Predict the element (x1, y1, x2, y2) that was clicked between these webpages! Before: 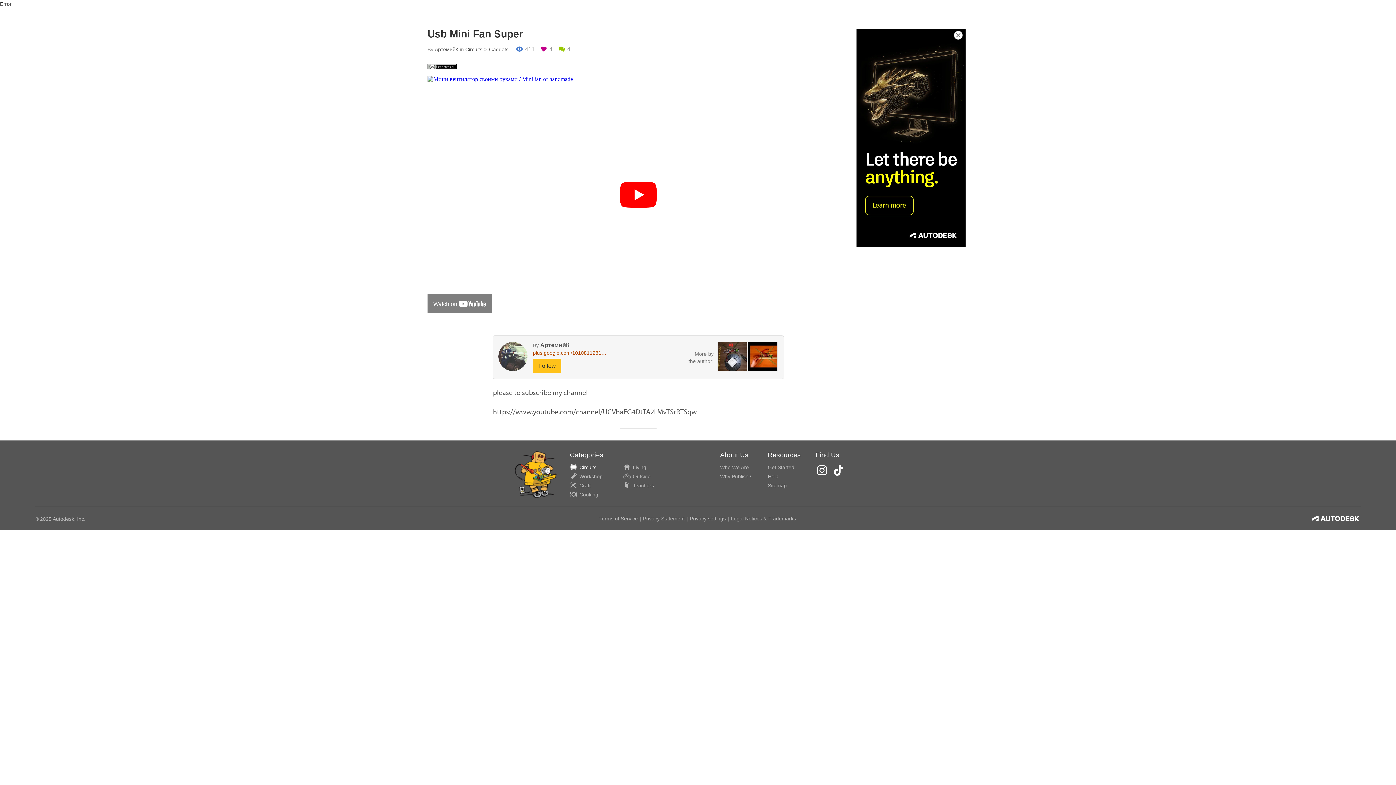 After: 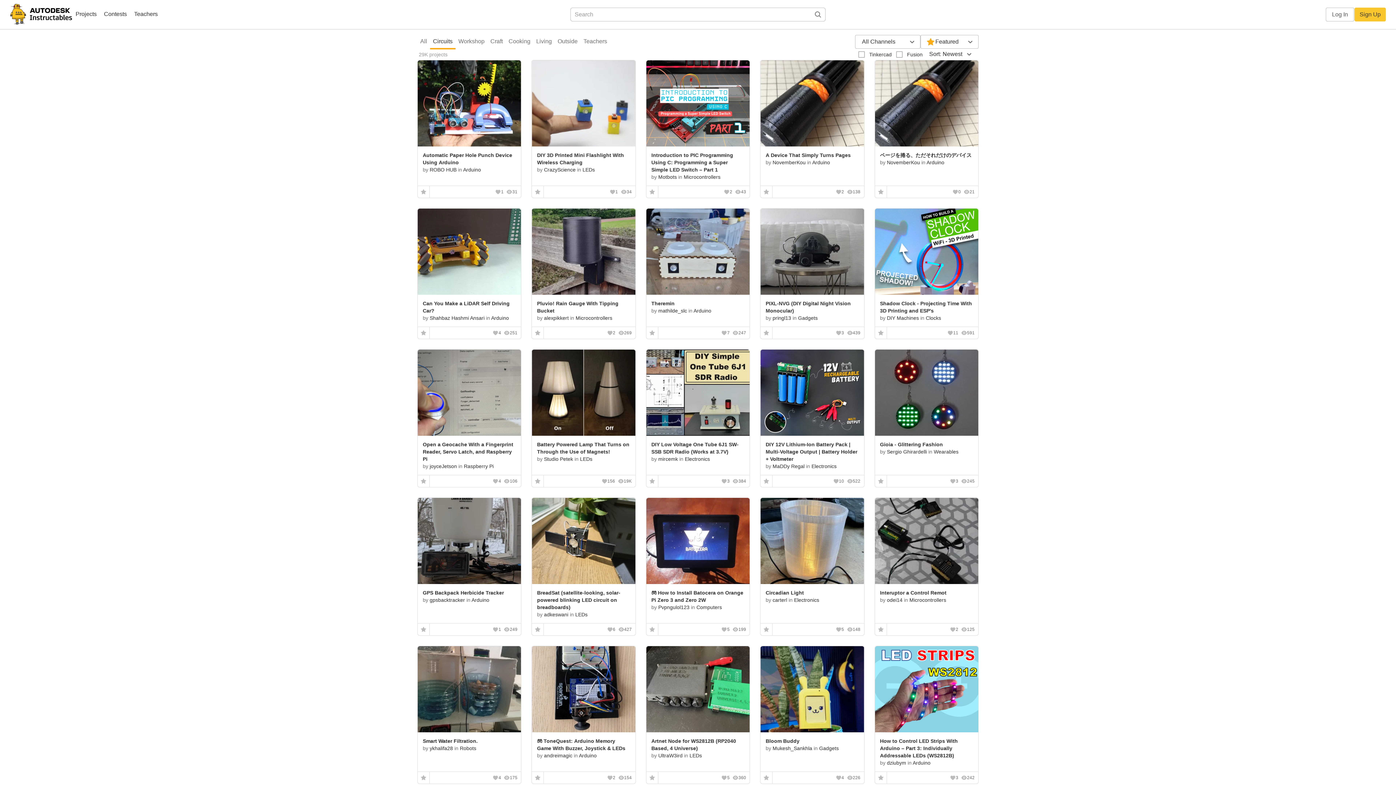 Action: bbox: (465, 46, 482, 52) label: Circuits